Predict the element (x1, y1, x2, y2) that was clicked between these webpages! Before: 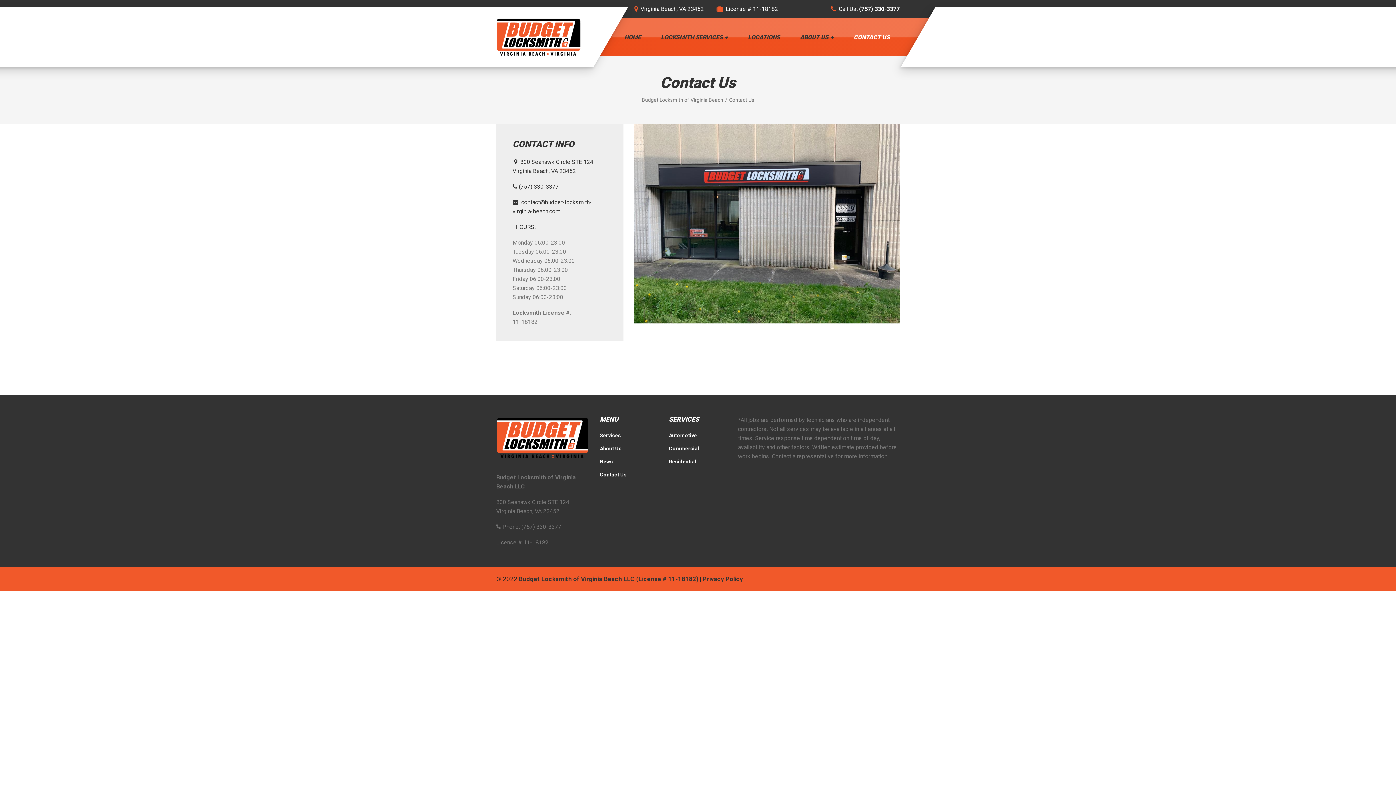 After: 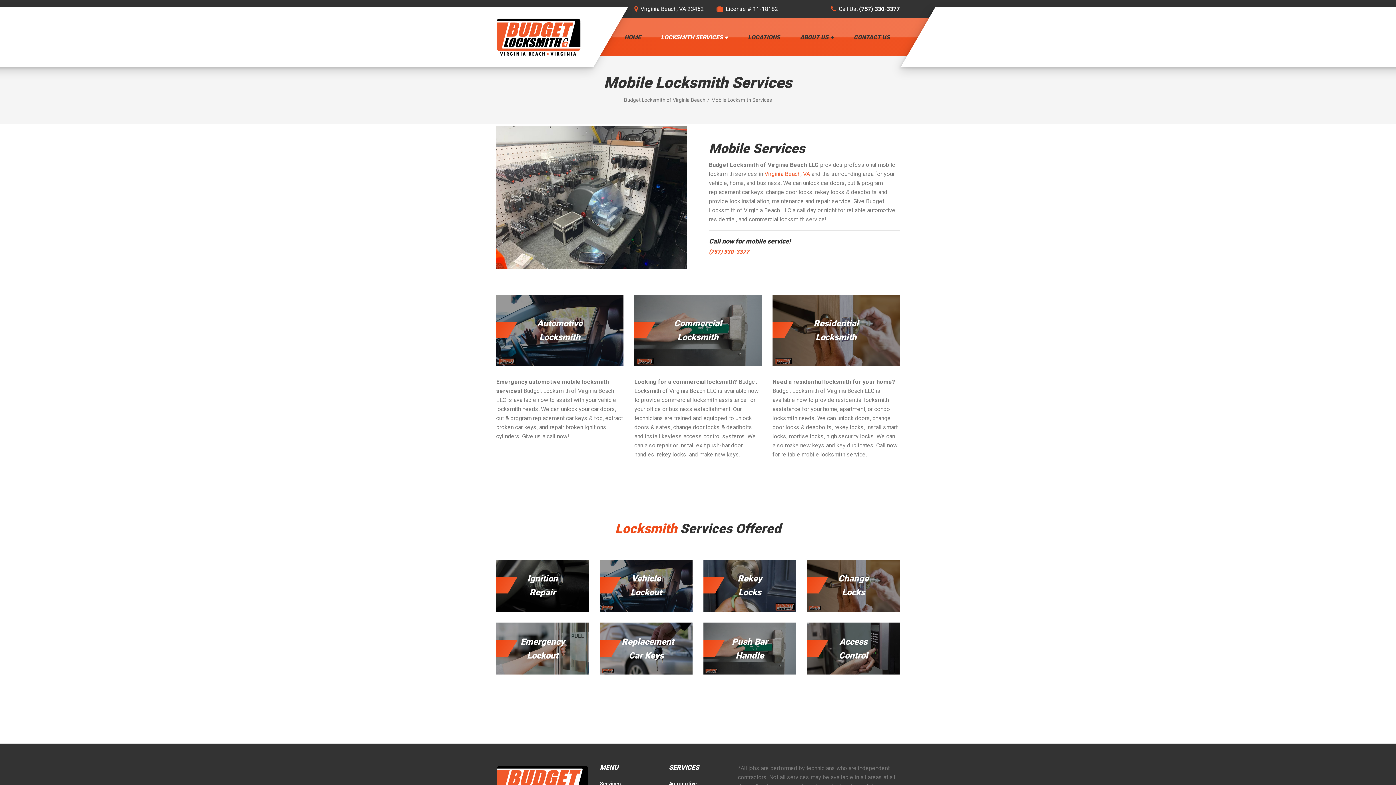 Action: bbox: (651, 18, 738, 56) label: LOCKSMITH SERVICES